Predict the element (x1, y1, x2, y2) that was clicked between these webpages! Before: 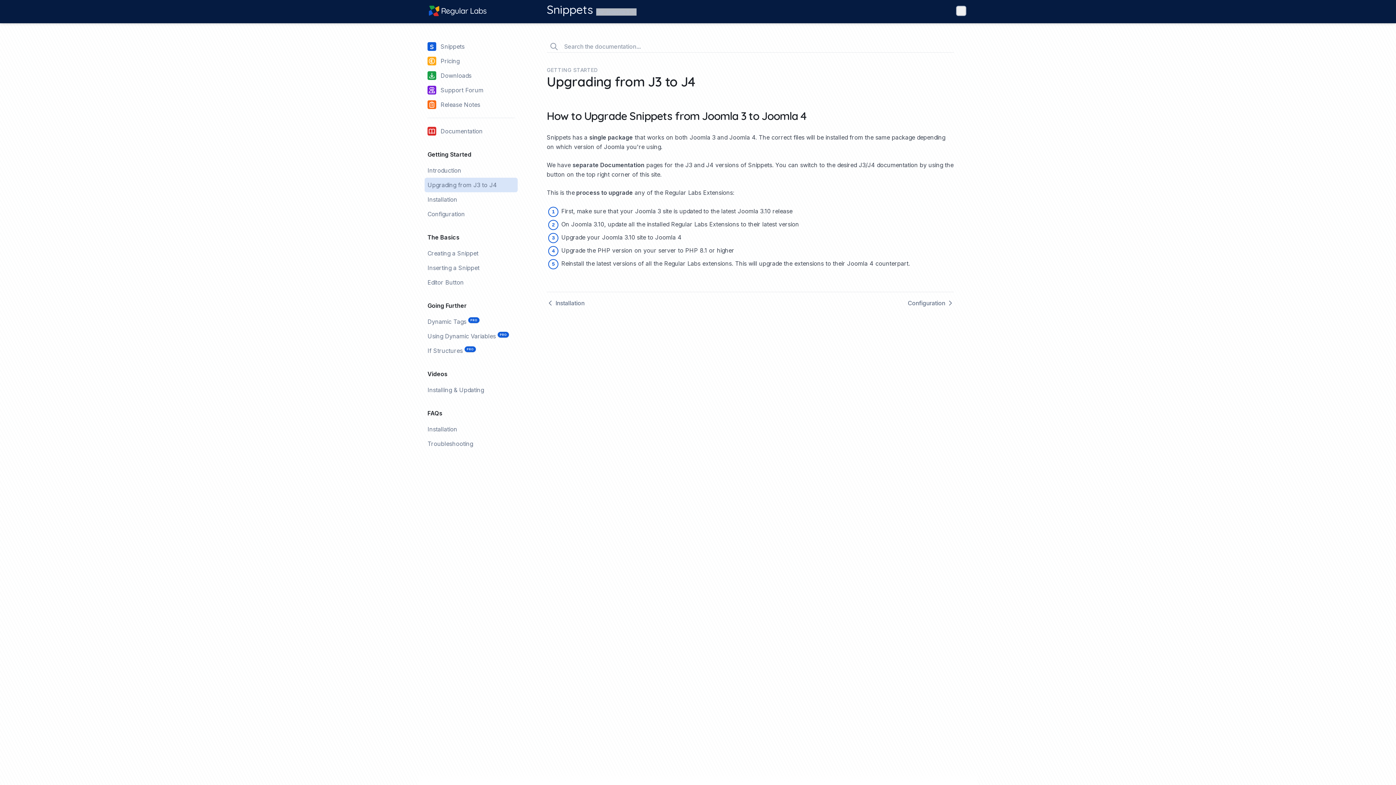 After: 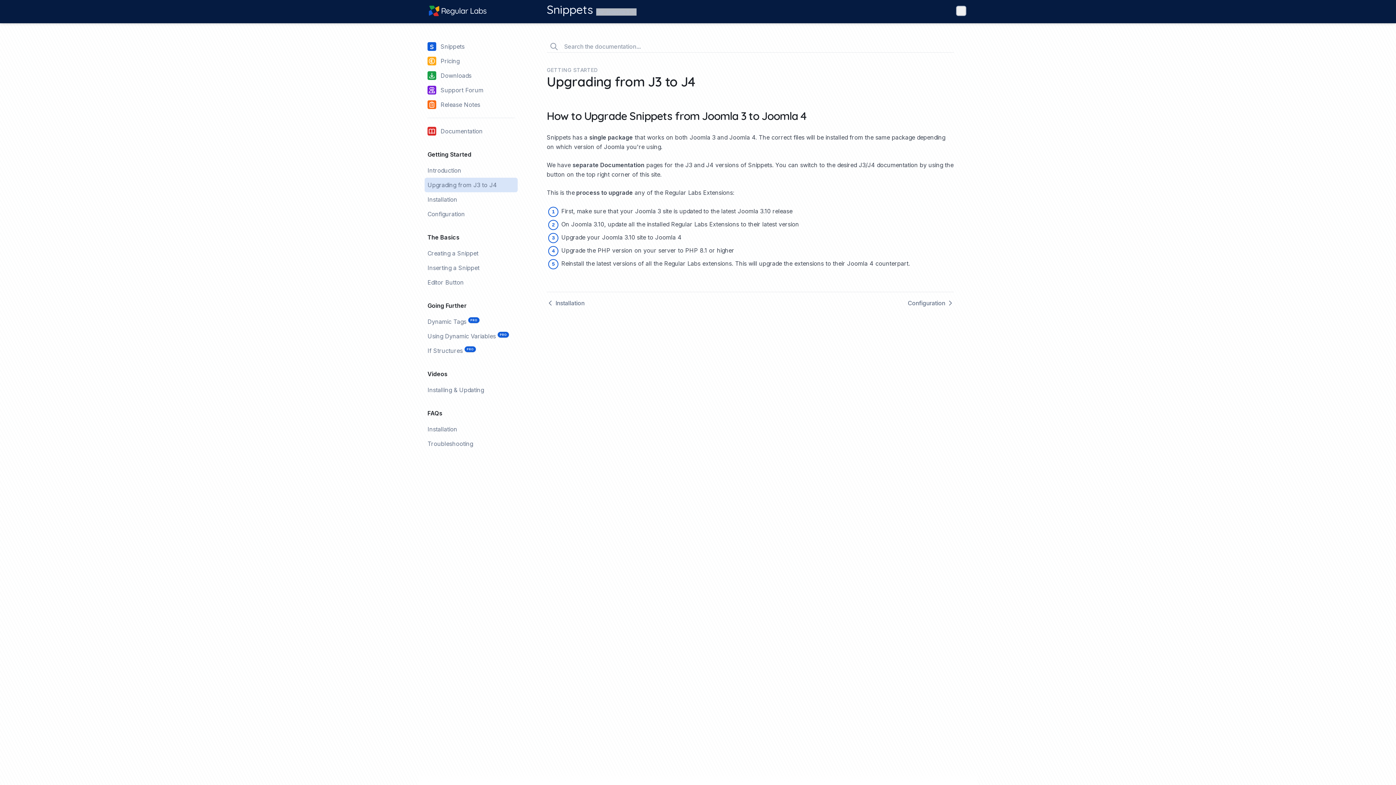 Action: bbox: (424, 177, 517, 192) label: Upgrading from J3 to J4